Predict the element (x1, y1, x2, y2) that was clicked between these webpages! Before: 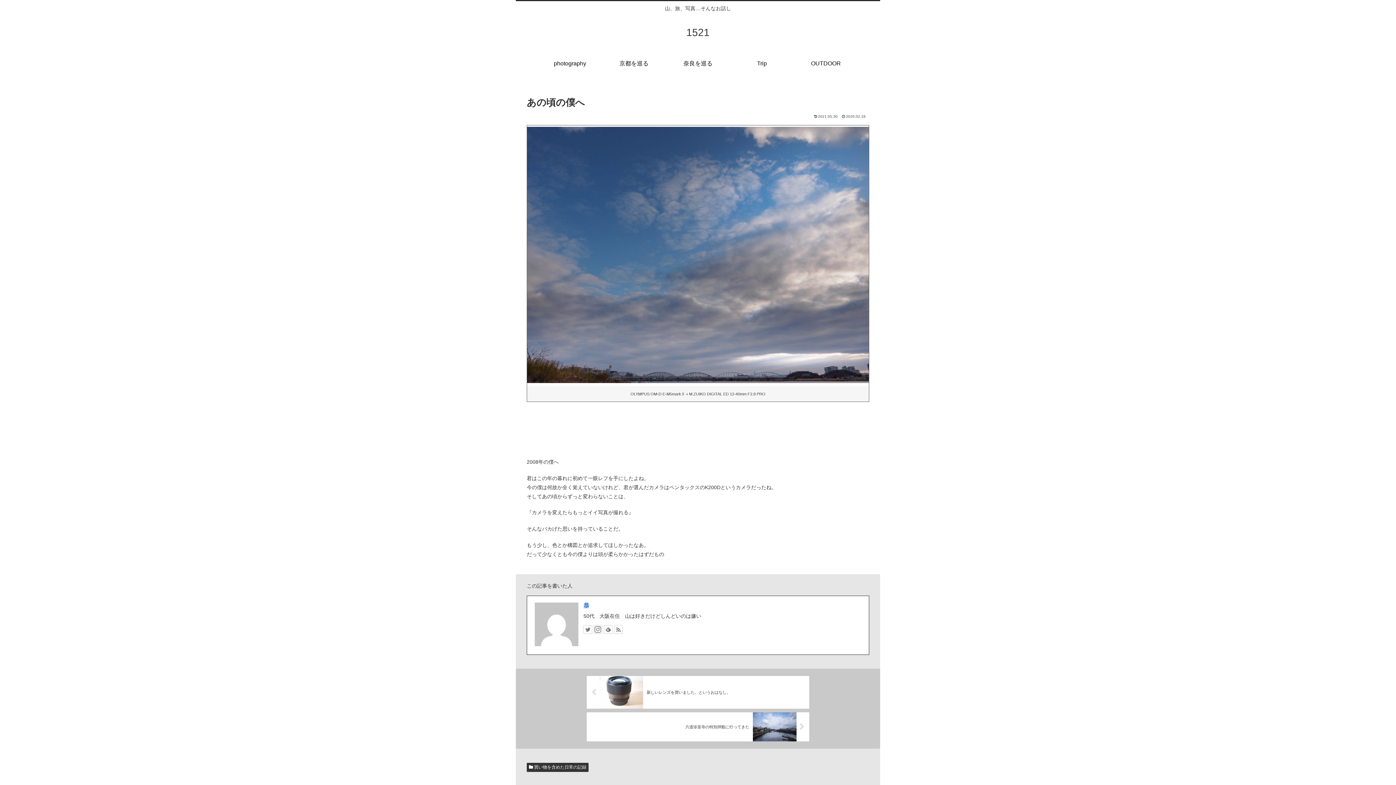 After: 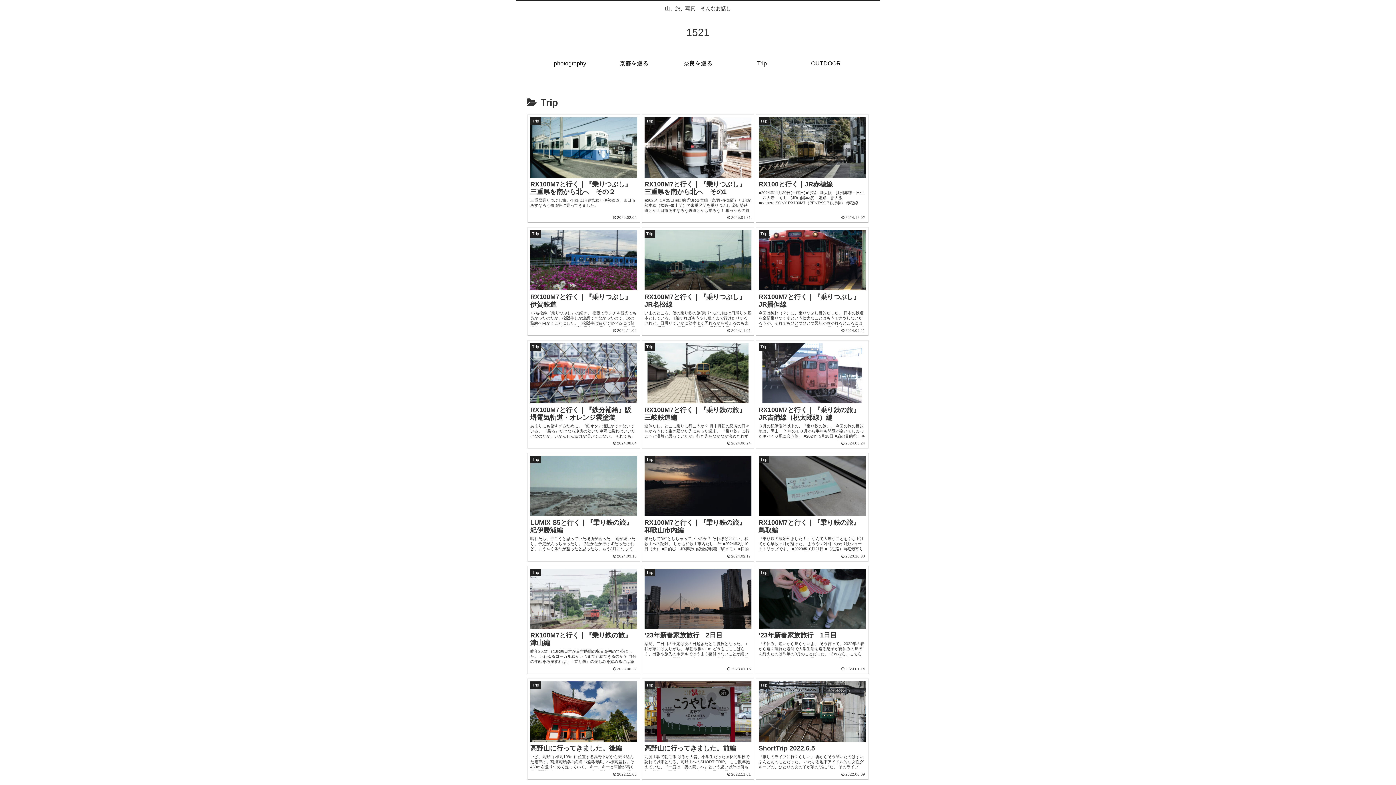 Action: bbox: (730, 52, 794, 74) label: Trip